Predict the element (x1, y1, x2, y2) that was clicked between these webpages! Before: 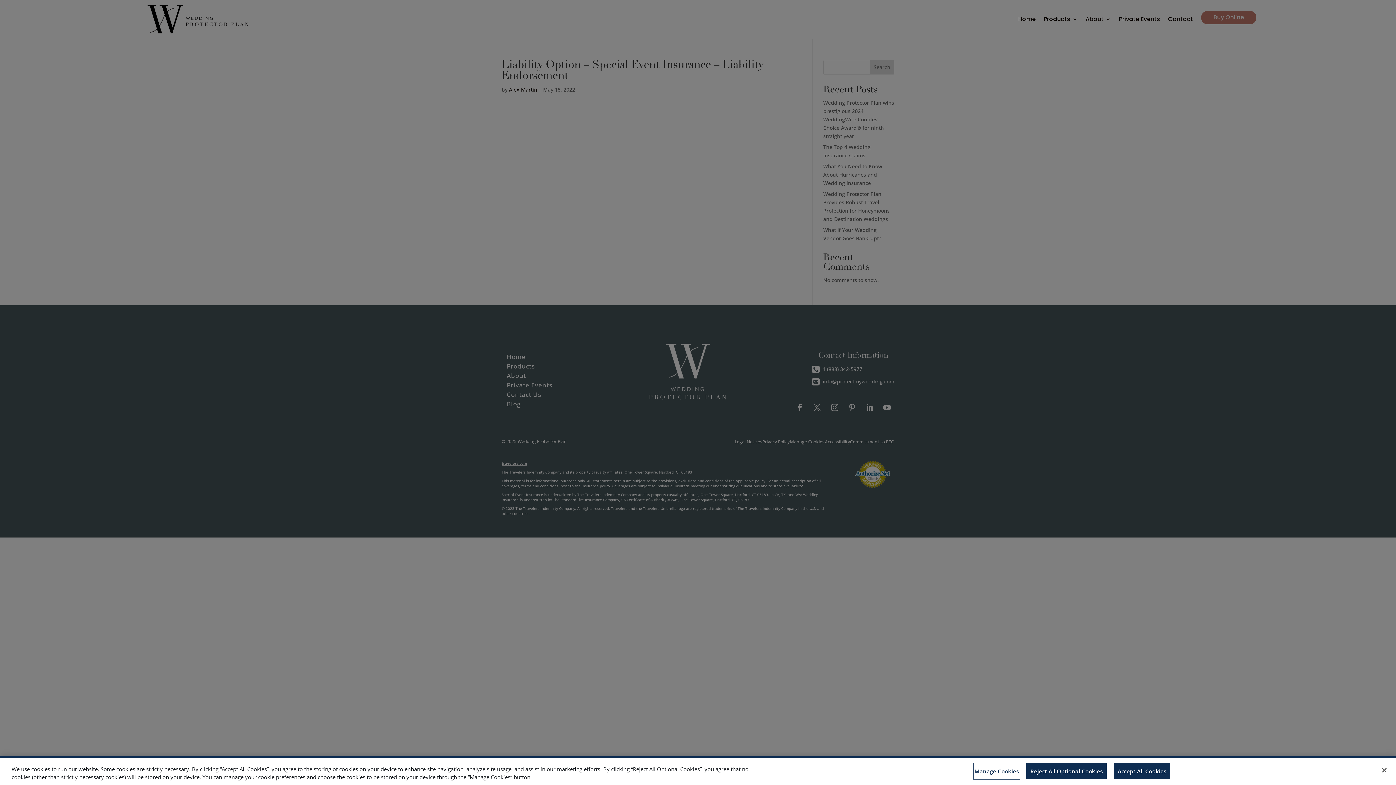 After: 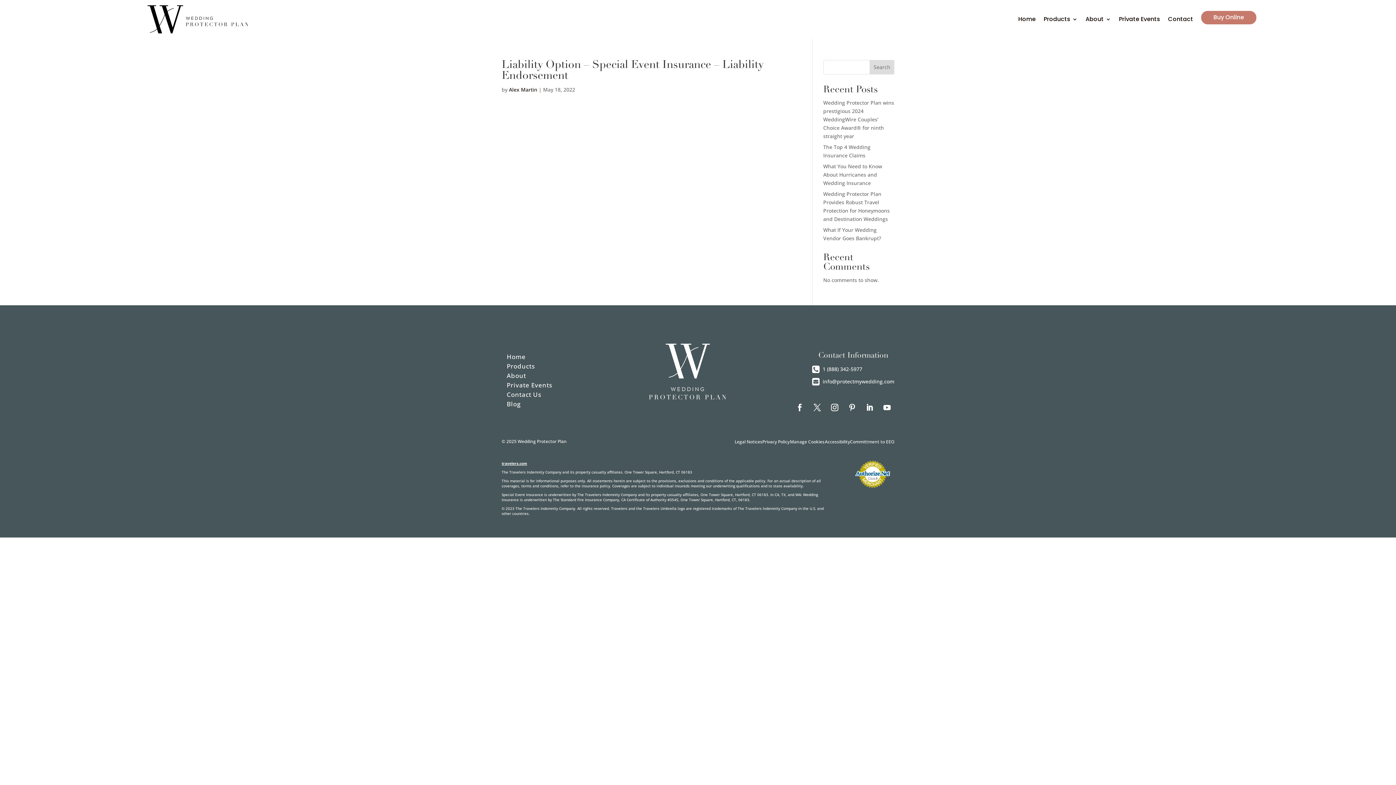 Action: bbox: (1376, 762, 1392, 778) label: Close